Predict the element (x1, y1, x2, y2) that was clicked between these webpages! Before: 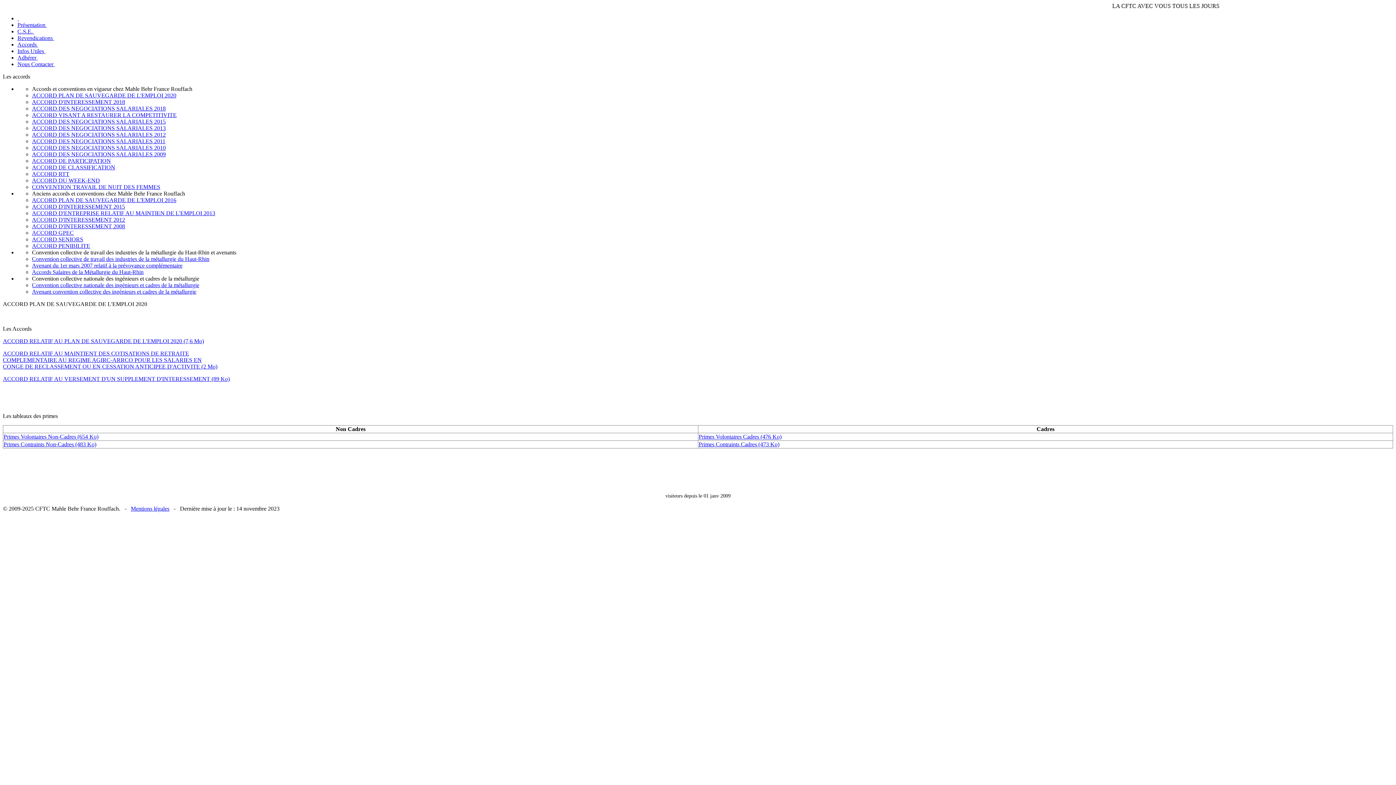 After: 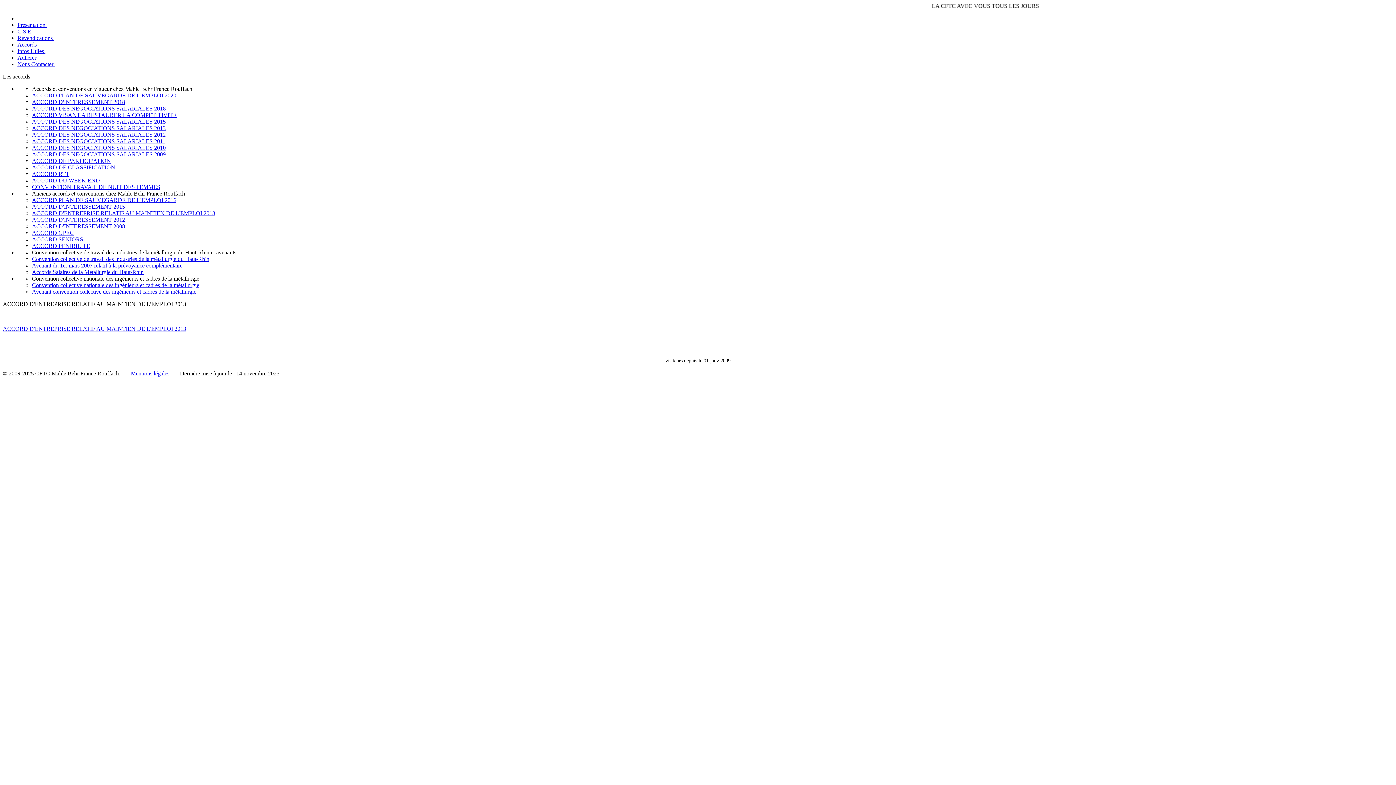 Action: label: ACCORD D'ENTREPRISE RELATIF AU MAINTIEN DE L'EMPLOI 2013 bbox: (32, 210, 215, 216)